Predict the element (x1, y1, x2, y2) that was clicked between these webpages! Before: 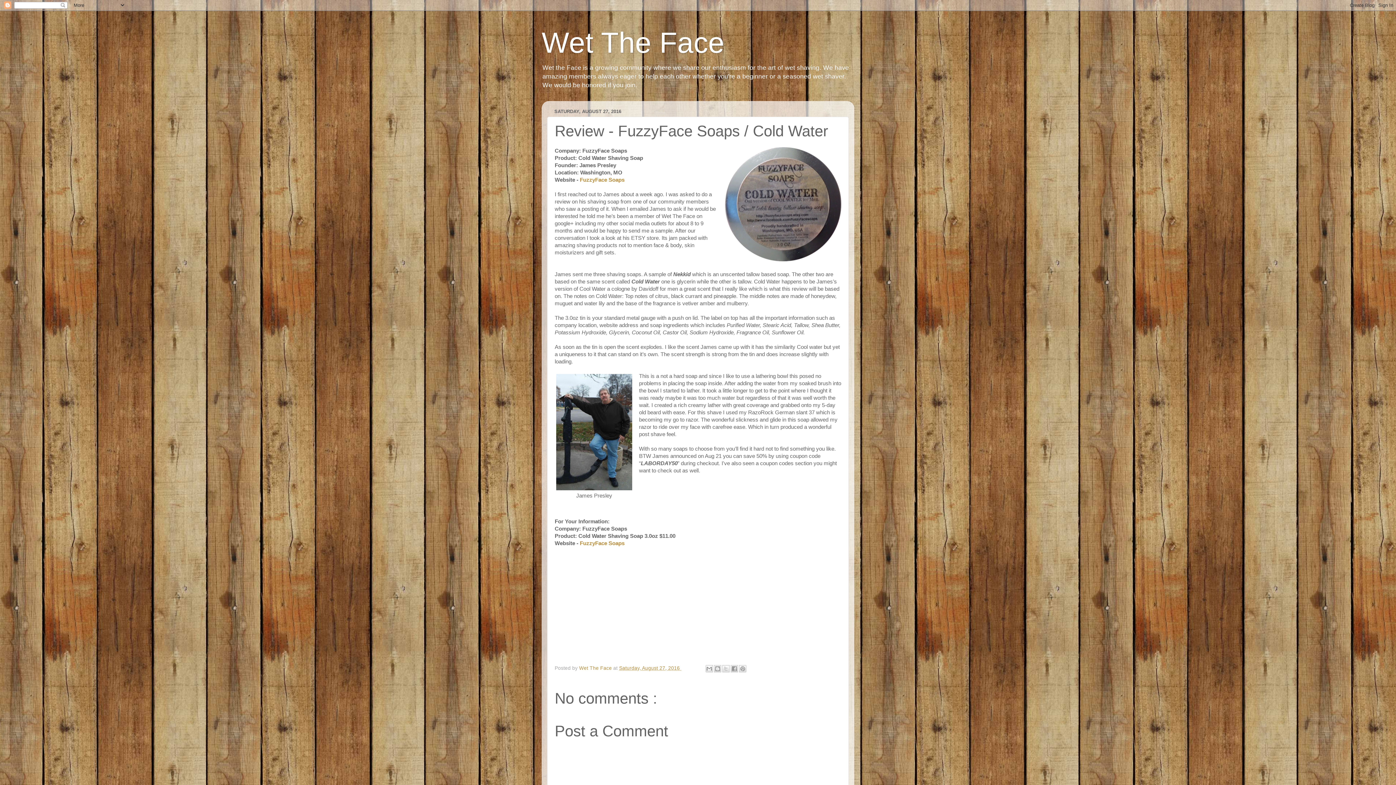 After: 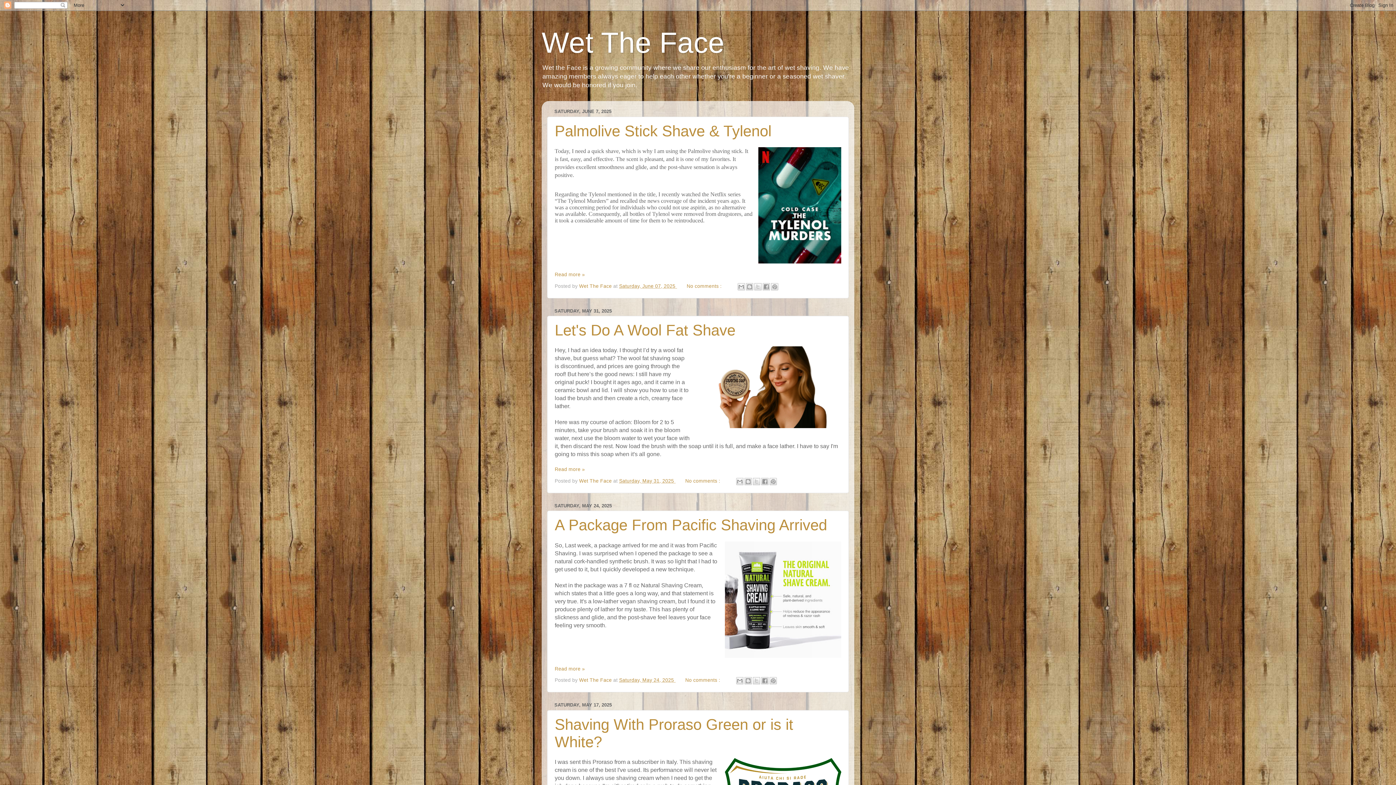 Action: bbox: (541, 26, 724, 58) label: Wet The Face